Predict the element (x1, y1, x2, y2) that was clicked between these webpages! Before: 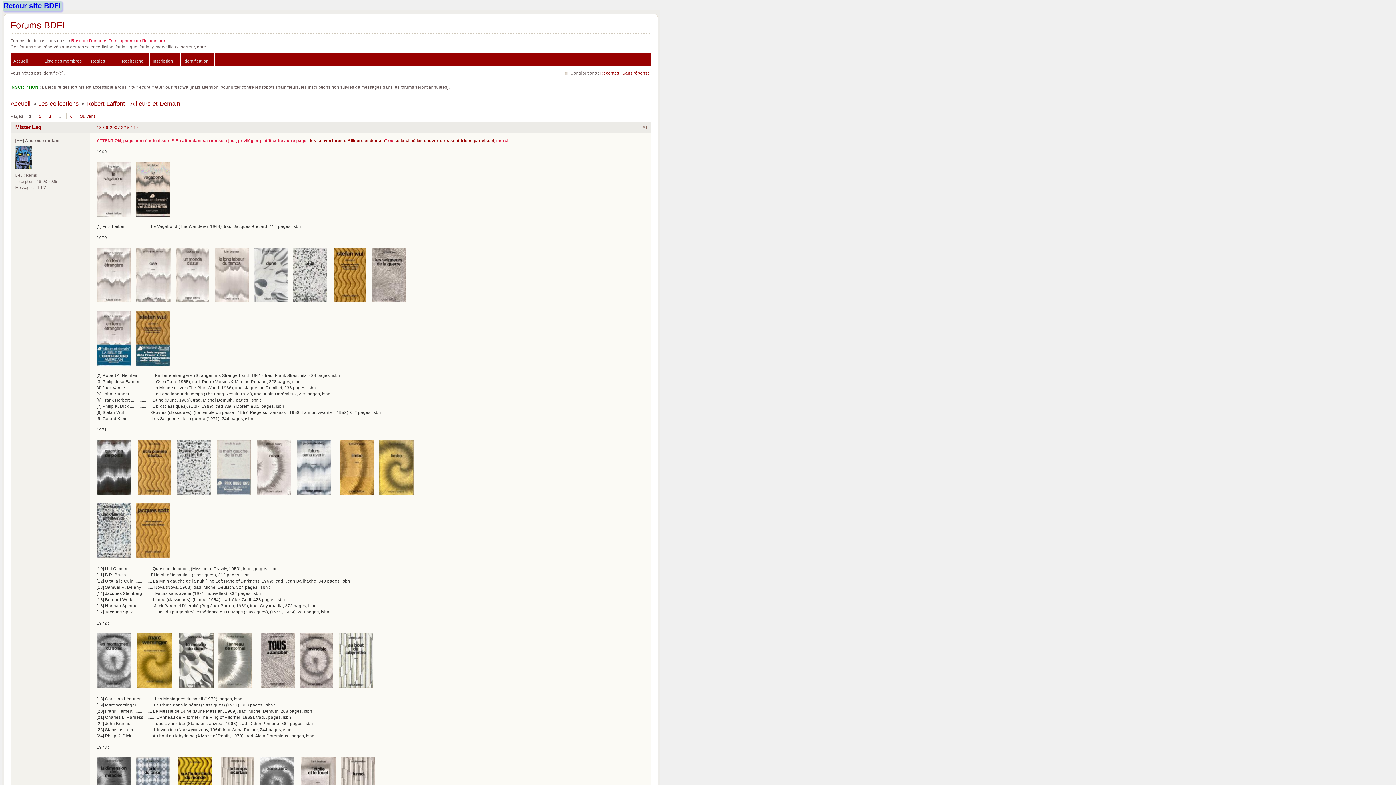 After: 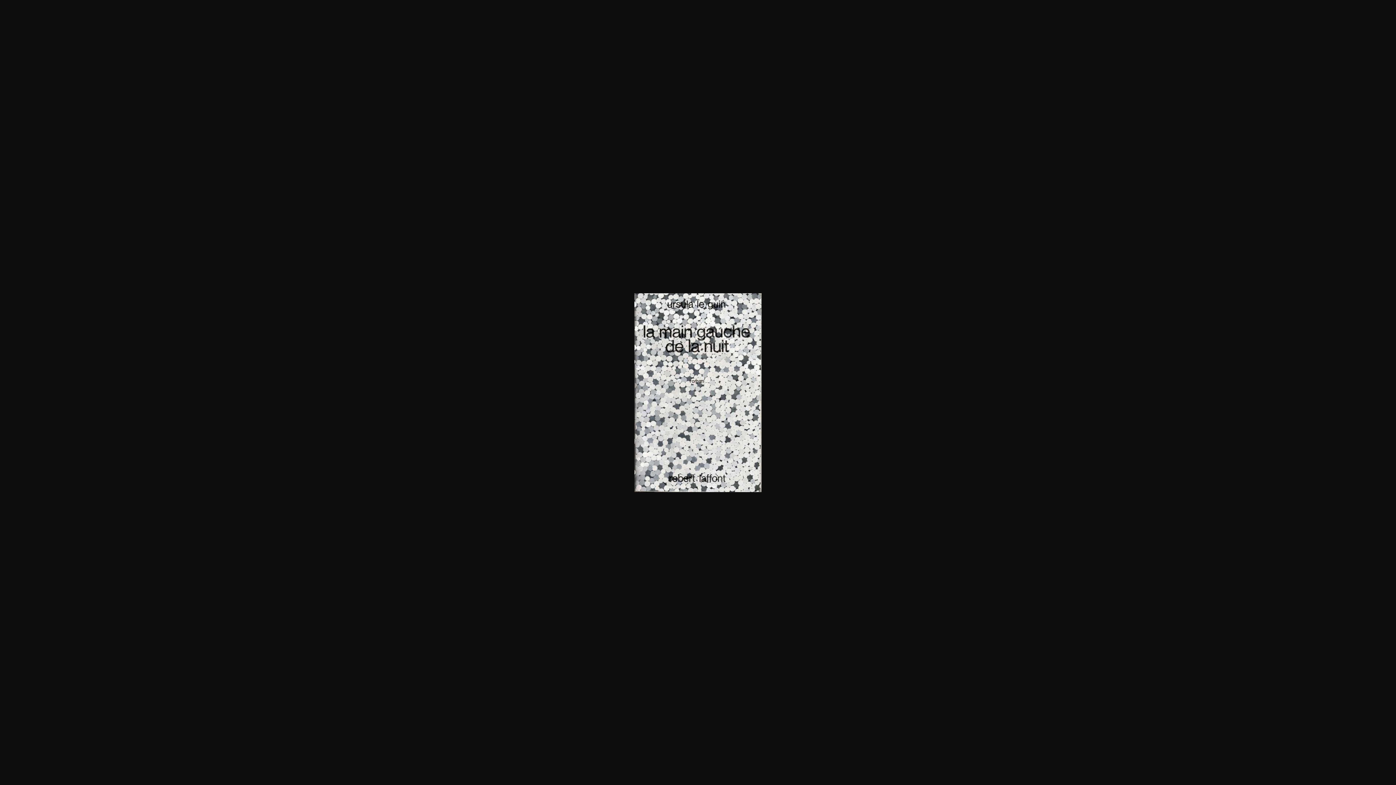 Action: bbox: (176, 438, 211, 443)